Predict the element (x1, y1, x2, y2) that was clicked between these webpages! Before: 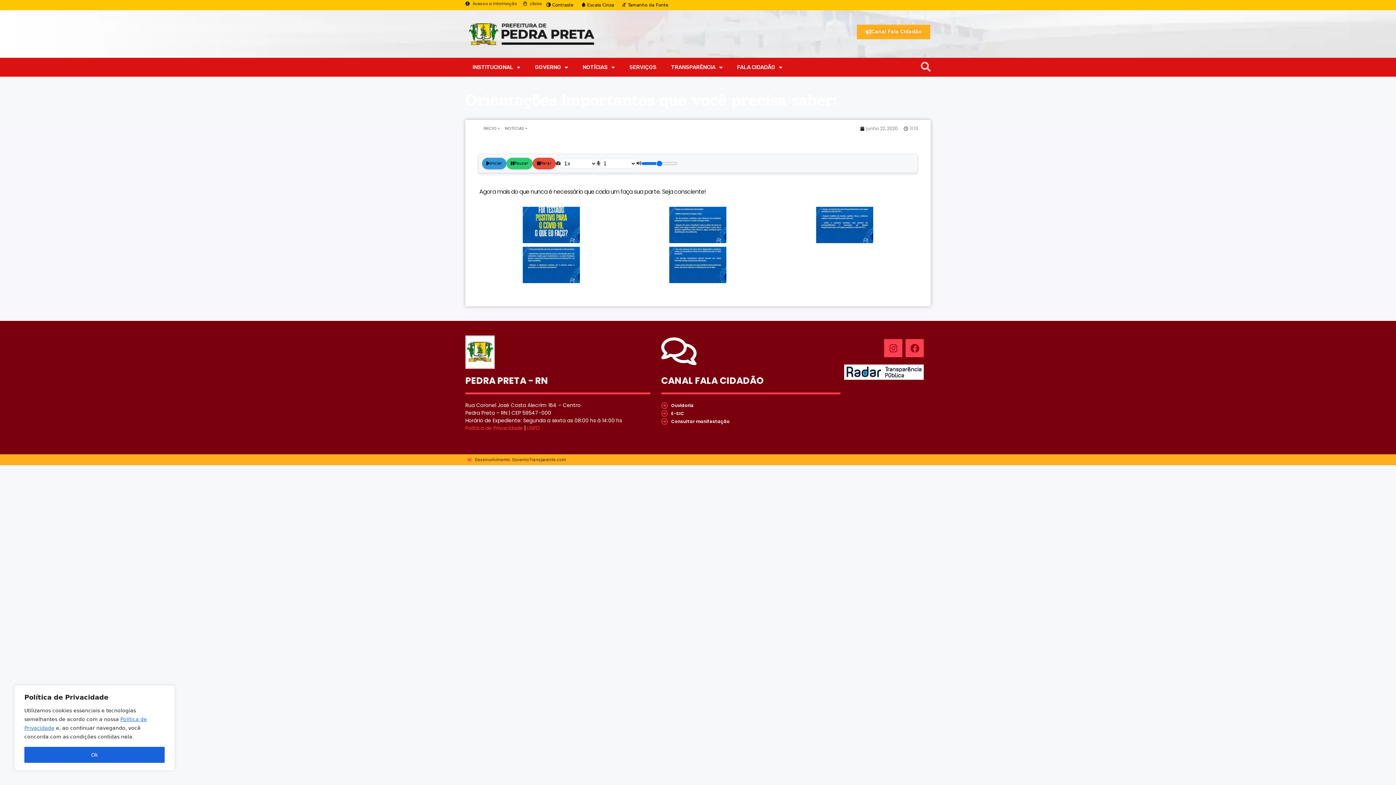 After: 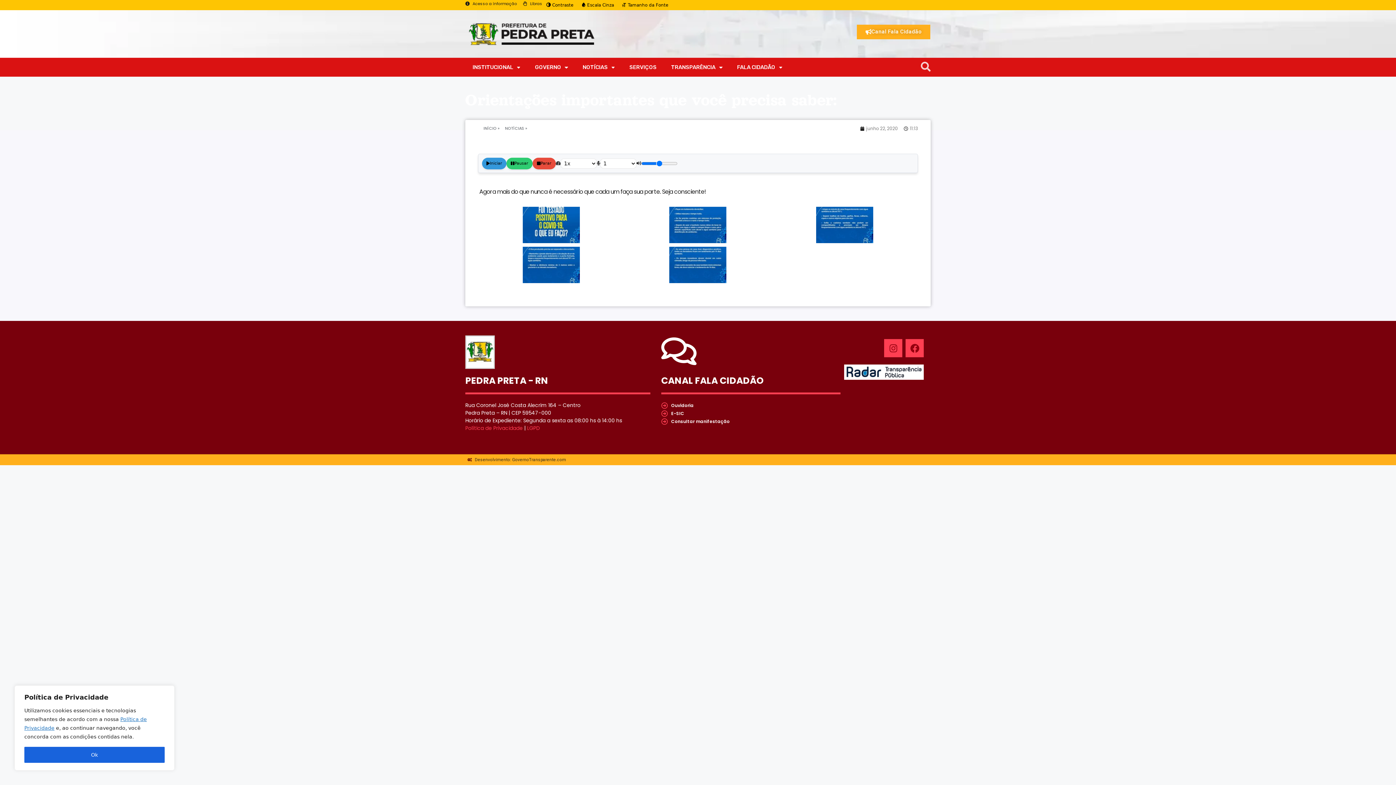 Action: label: Desenvolvimento: GovernoTransparente.com bbox: (467, 456, 566, 463)